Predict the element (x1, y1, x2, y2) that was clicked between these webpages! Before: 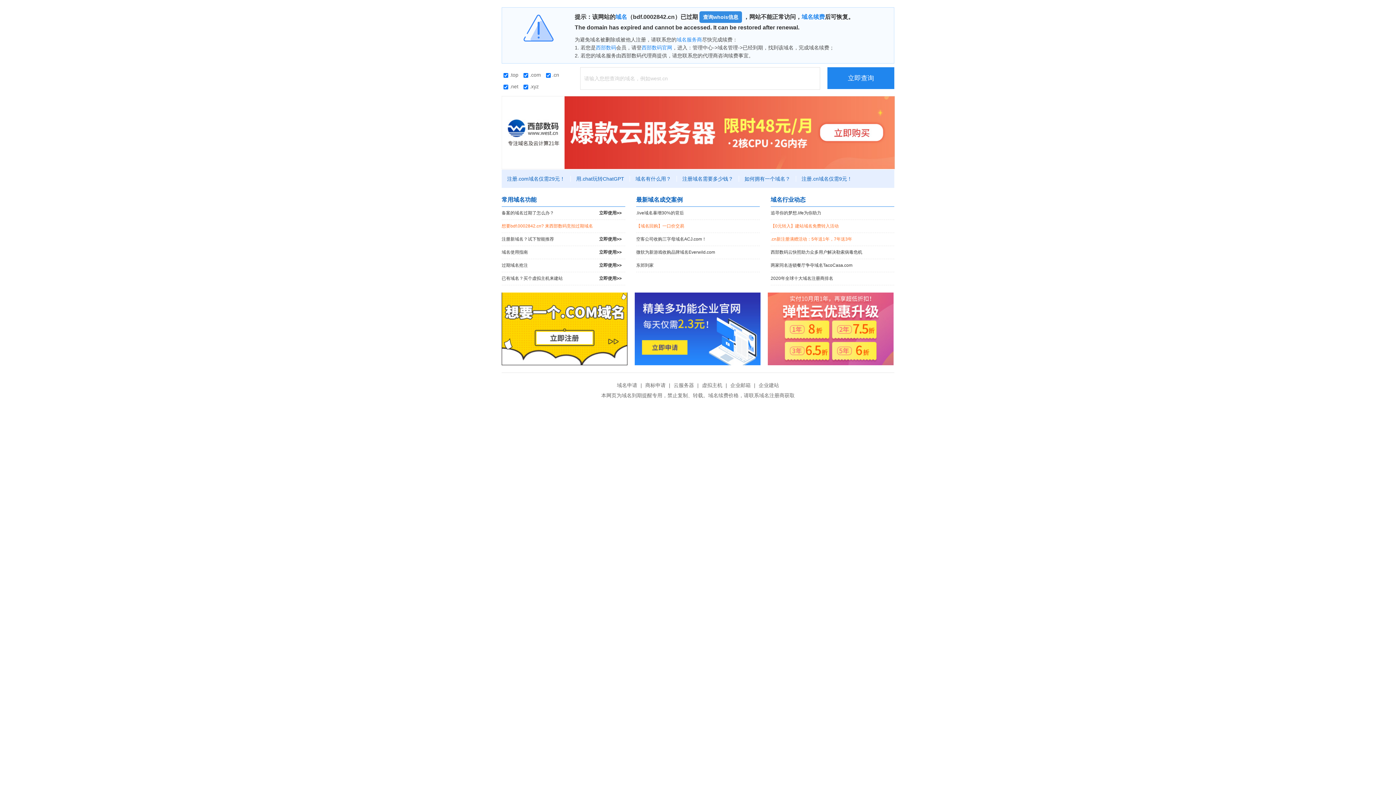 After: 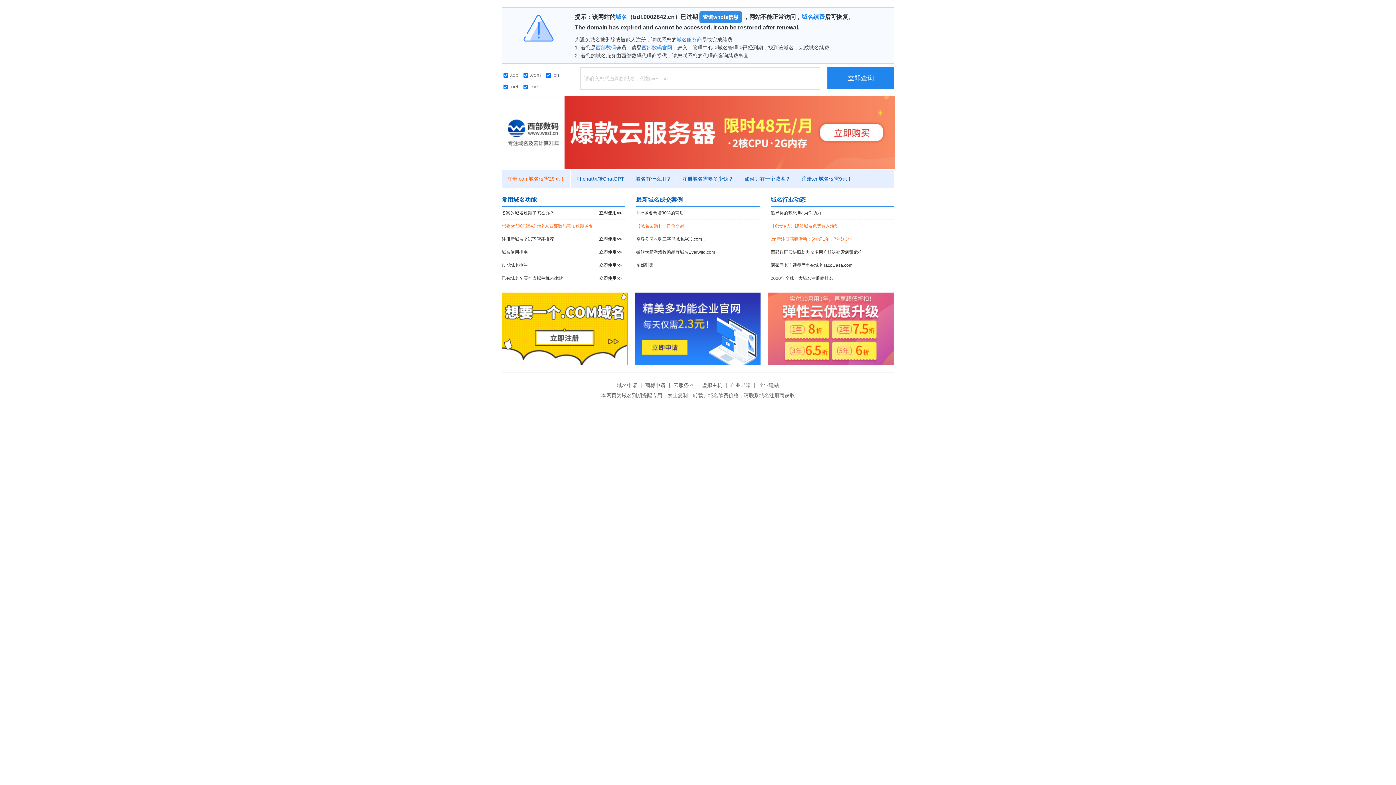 Action: label: 注册.com域名仅需29元！ bbox: (501, 176, 570, 181)